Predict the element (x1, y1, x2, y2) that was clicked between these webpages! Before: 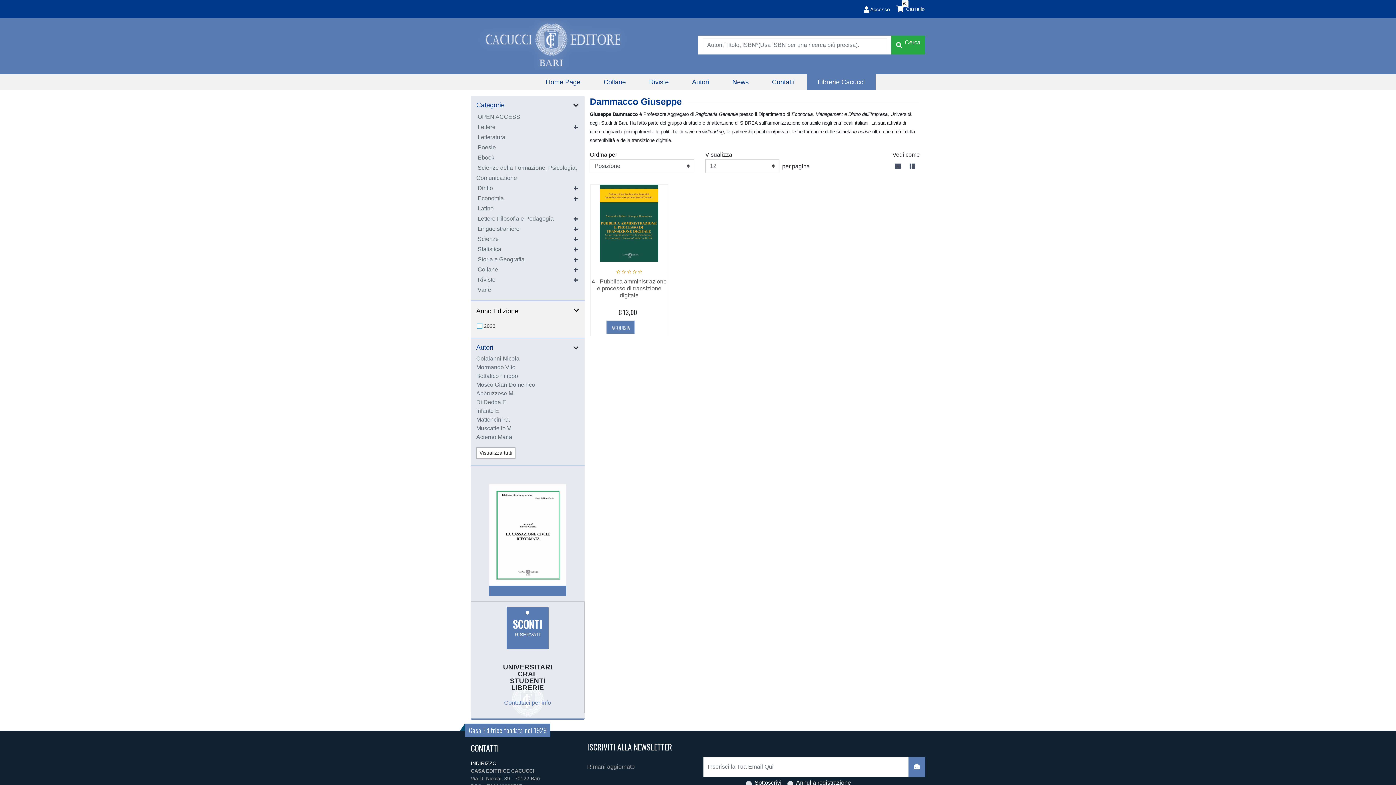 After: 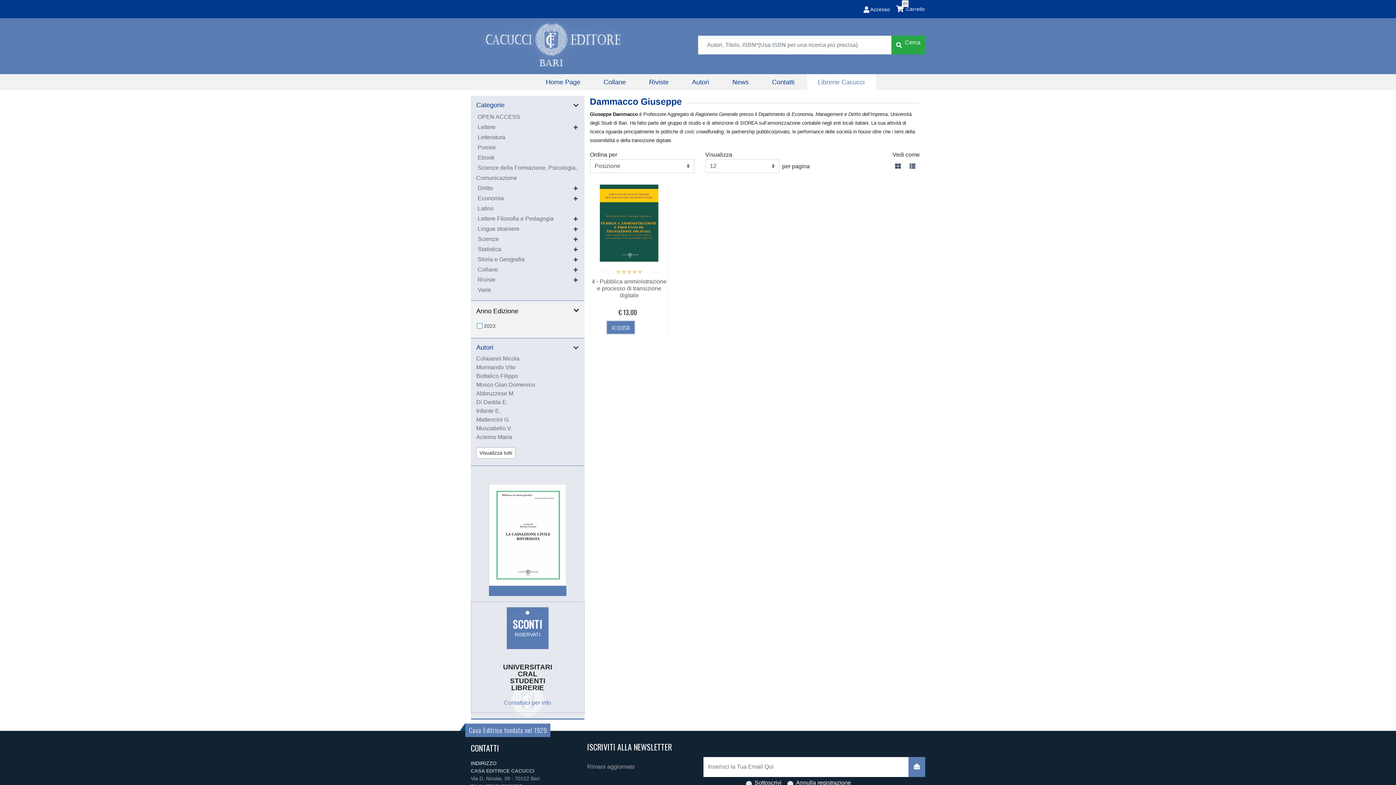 Action: bbox: (807, 74, 875, 90) label: Librerie Cacucci